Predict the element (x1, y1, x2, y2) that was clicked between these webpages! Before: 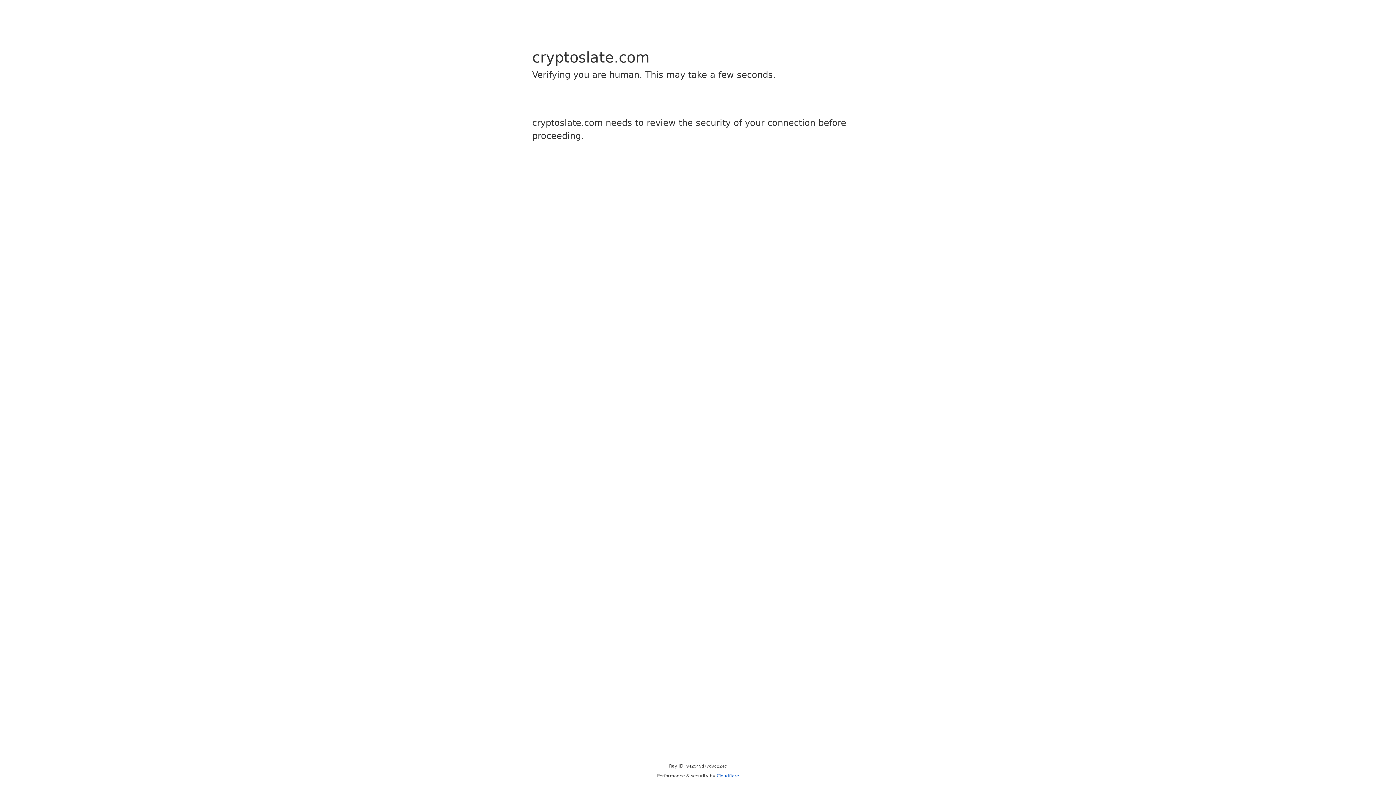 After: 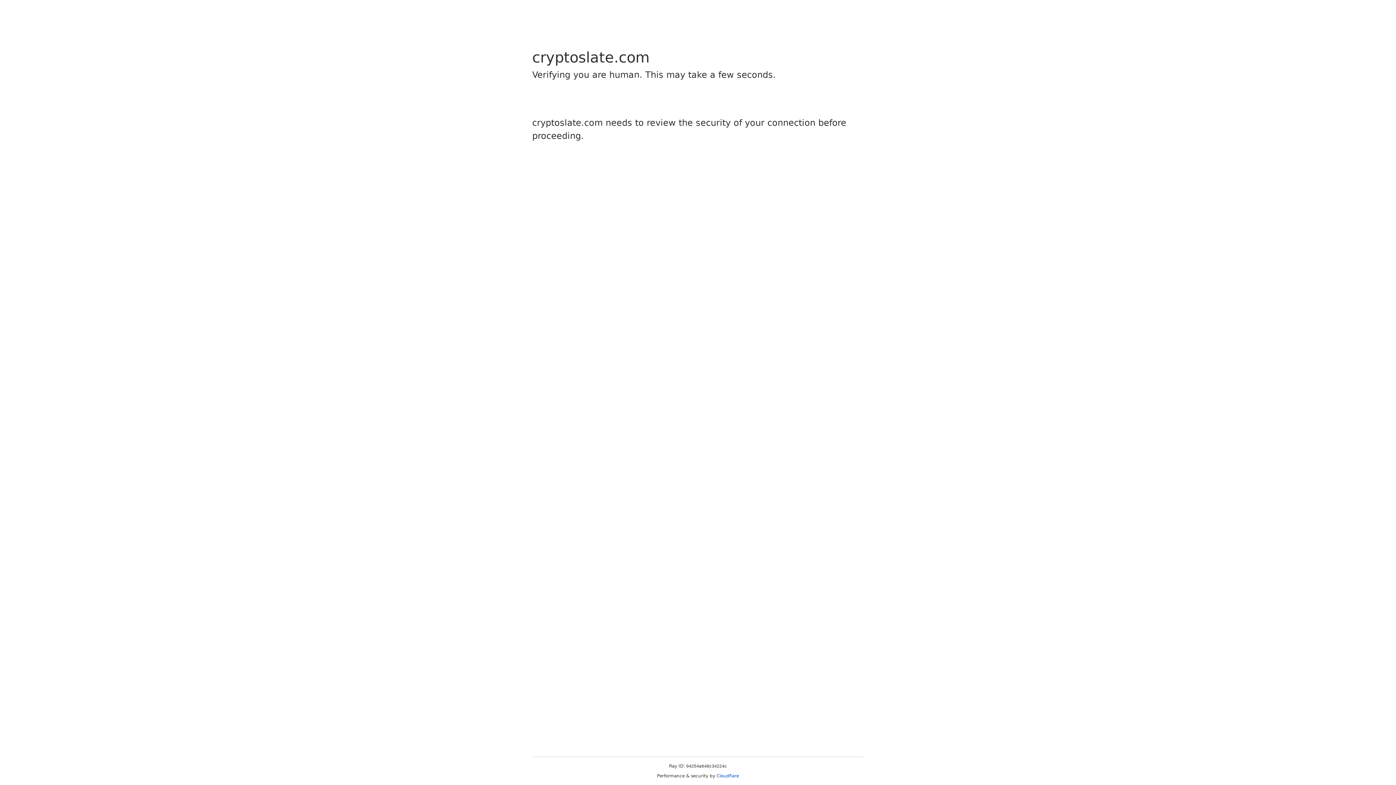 Action: label: Cloudflare bbox: (716, 773, 739, 778)